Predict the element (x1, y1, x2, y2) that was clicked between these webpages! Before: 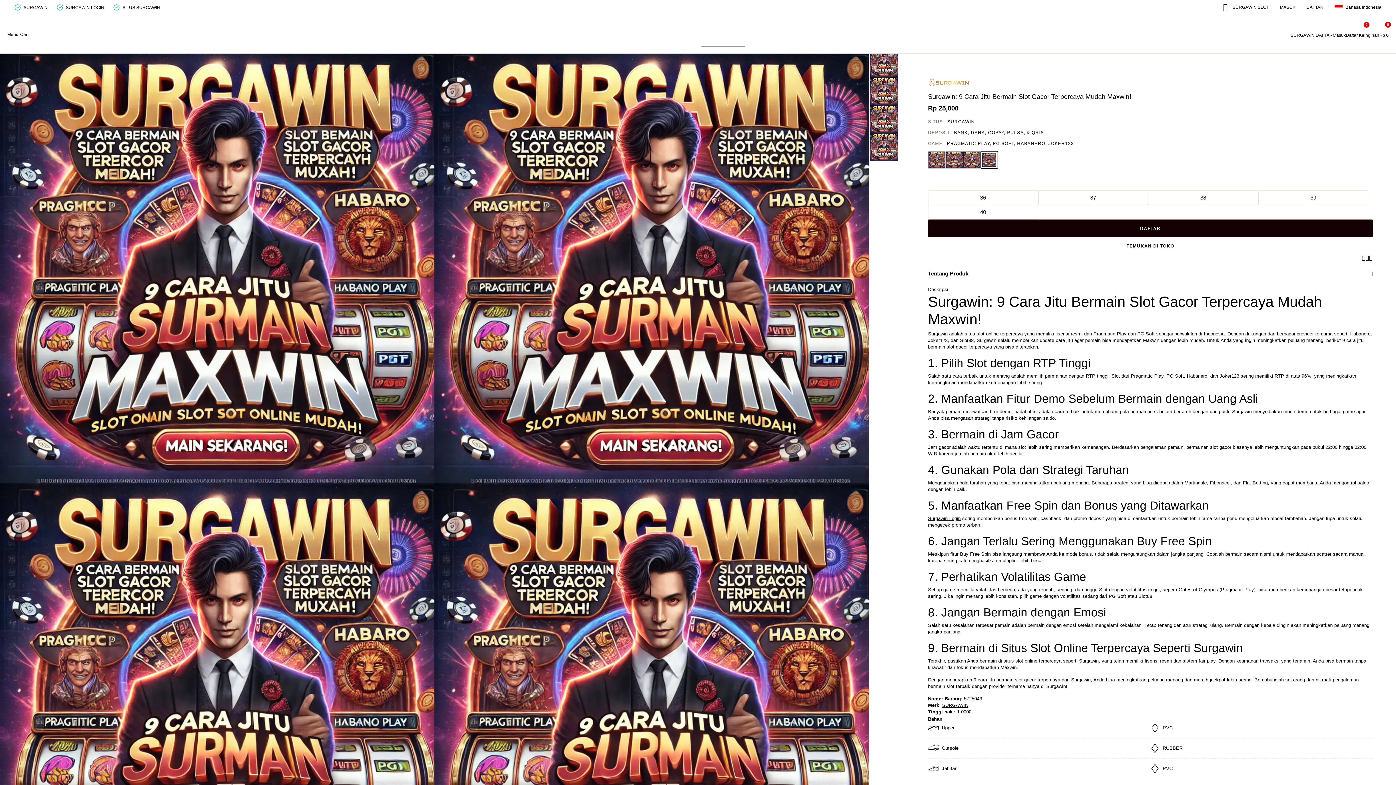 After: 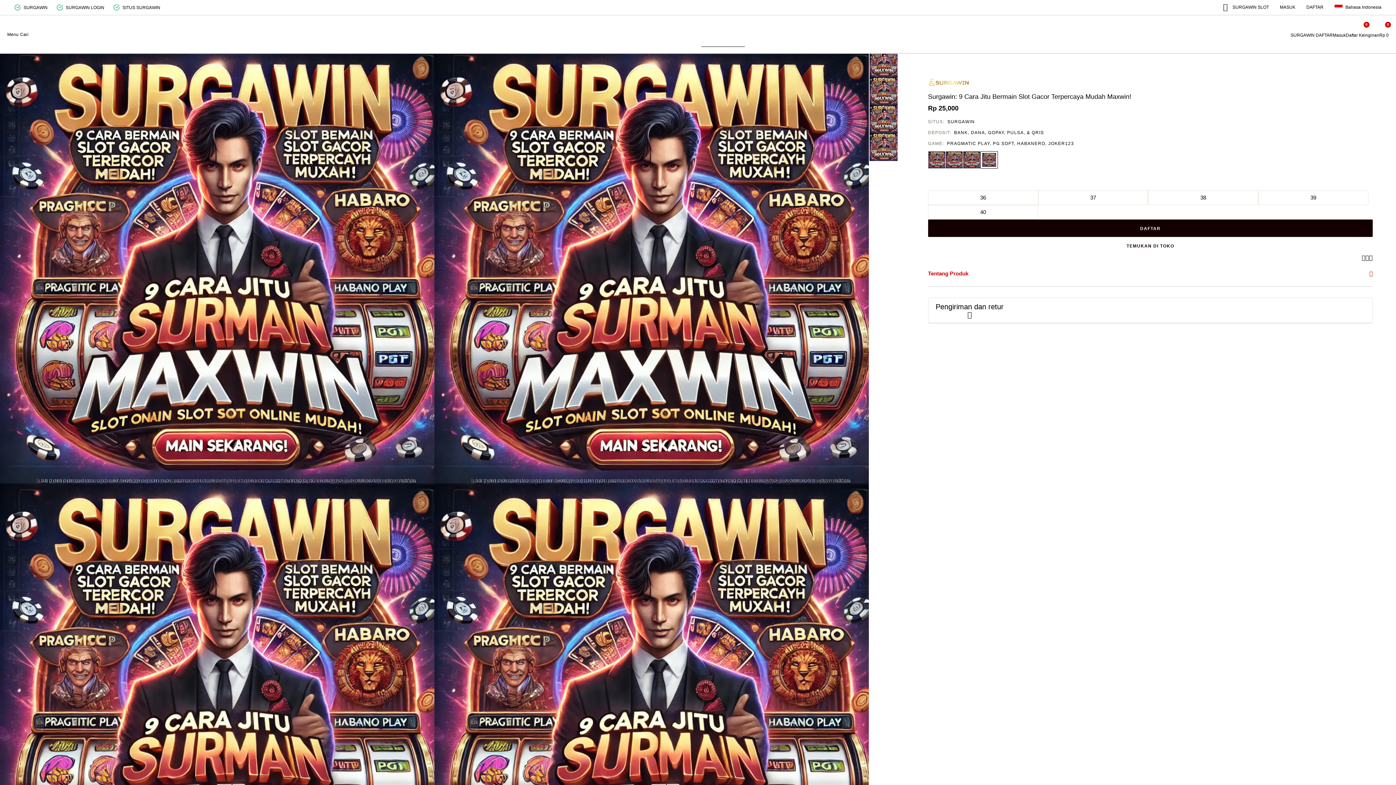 Action: label: Tentang Produk bbox: (928, 261, 1373, 286)